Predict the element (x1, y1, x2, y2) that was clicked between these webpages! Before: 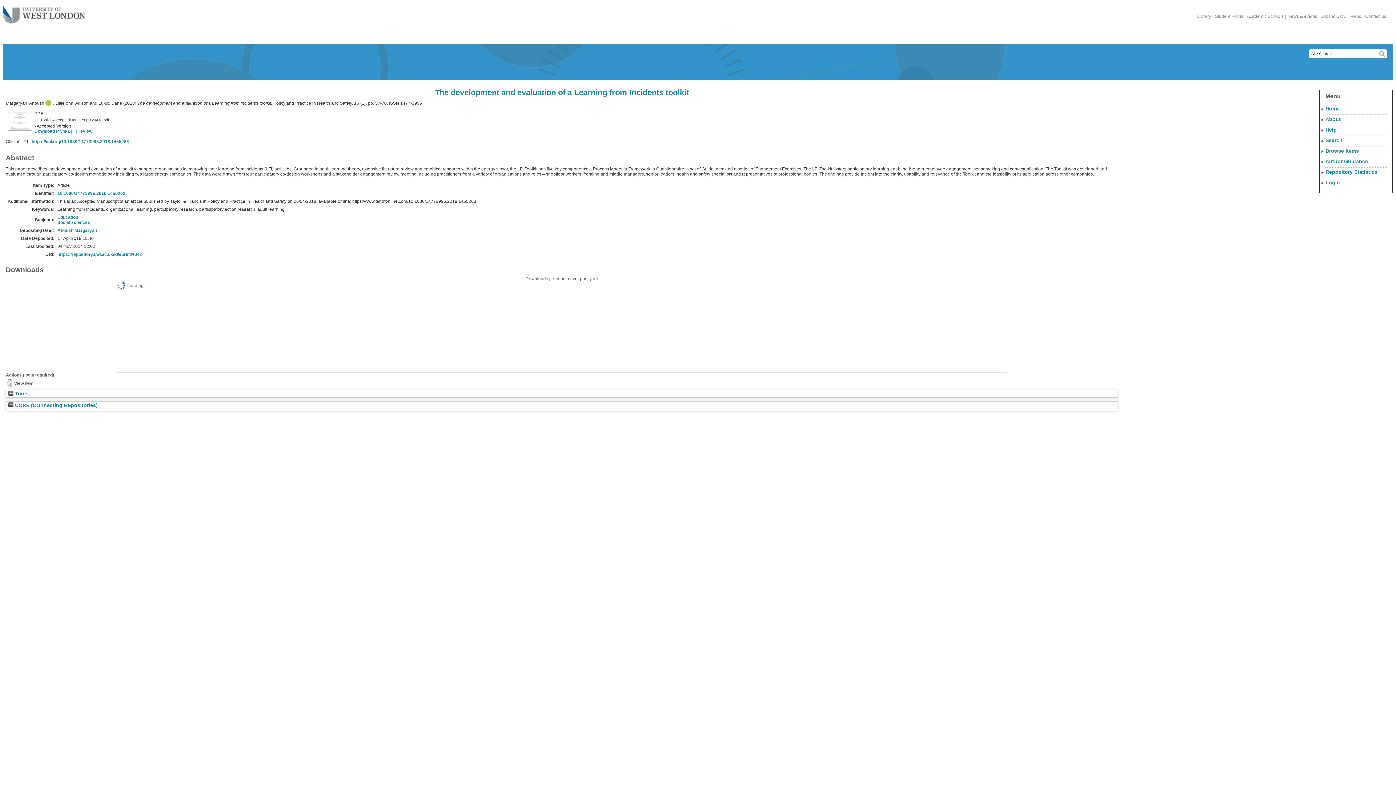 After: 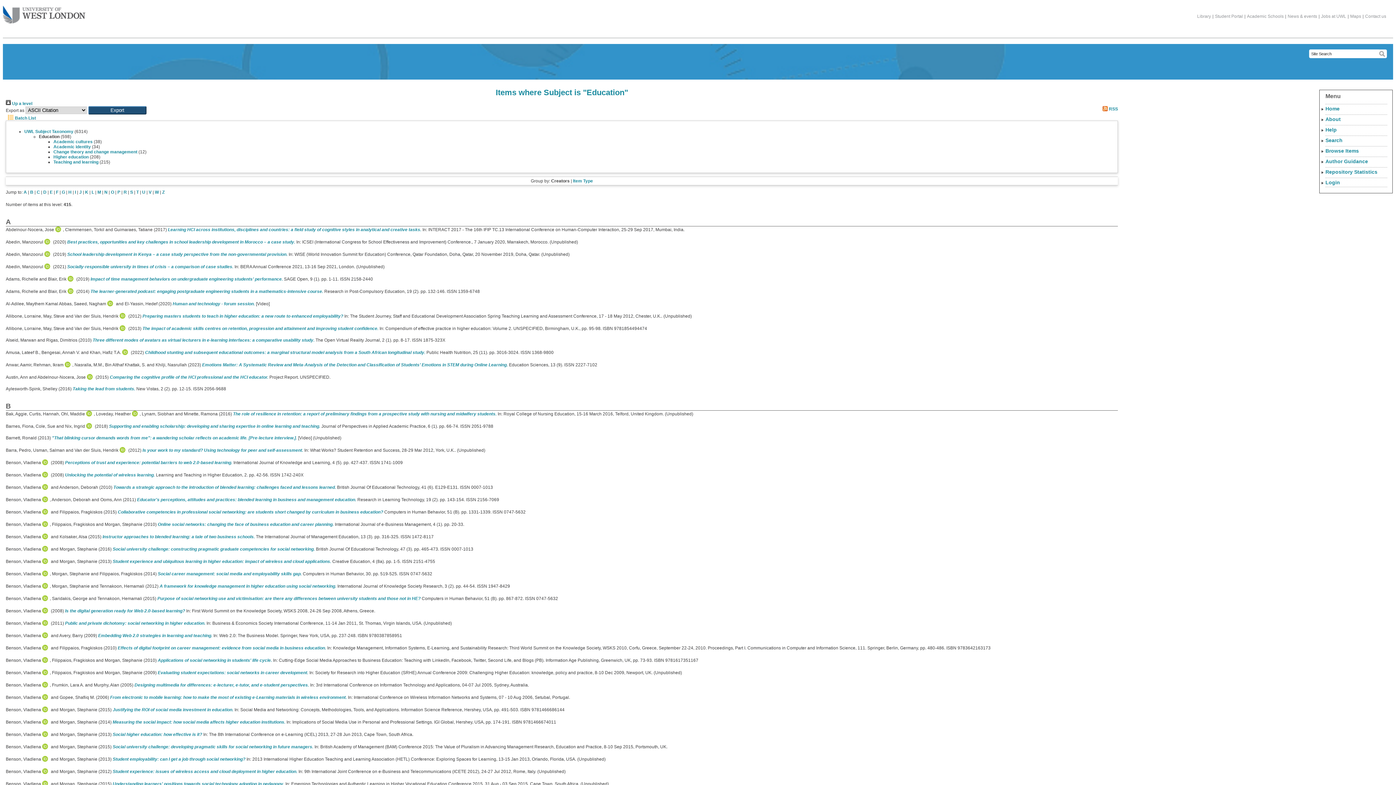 Action: label: Education bbox: (57, 214, 78, 220)